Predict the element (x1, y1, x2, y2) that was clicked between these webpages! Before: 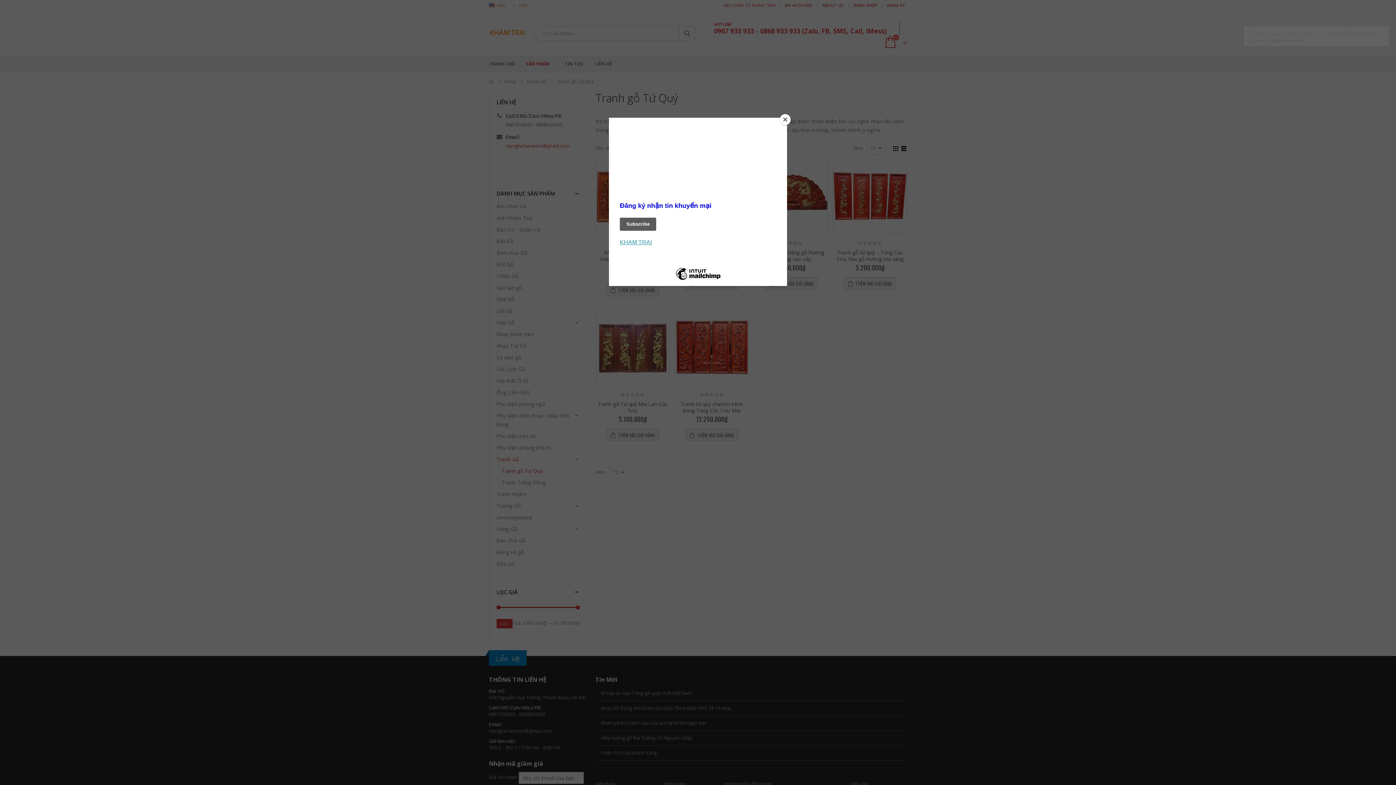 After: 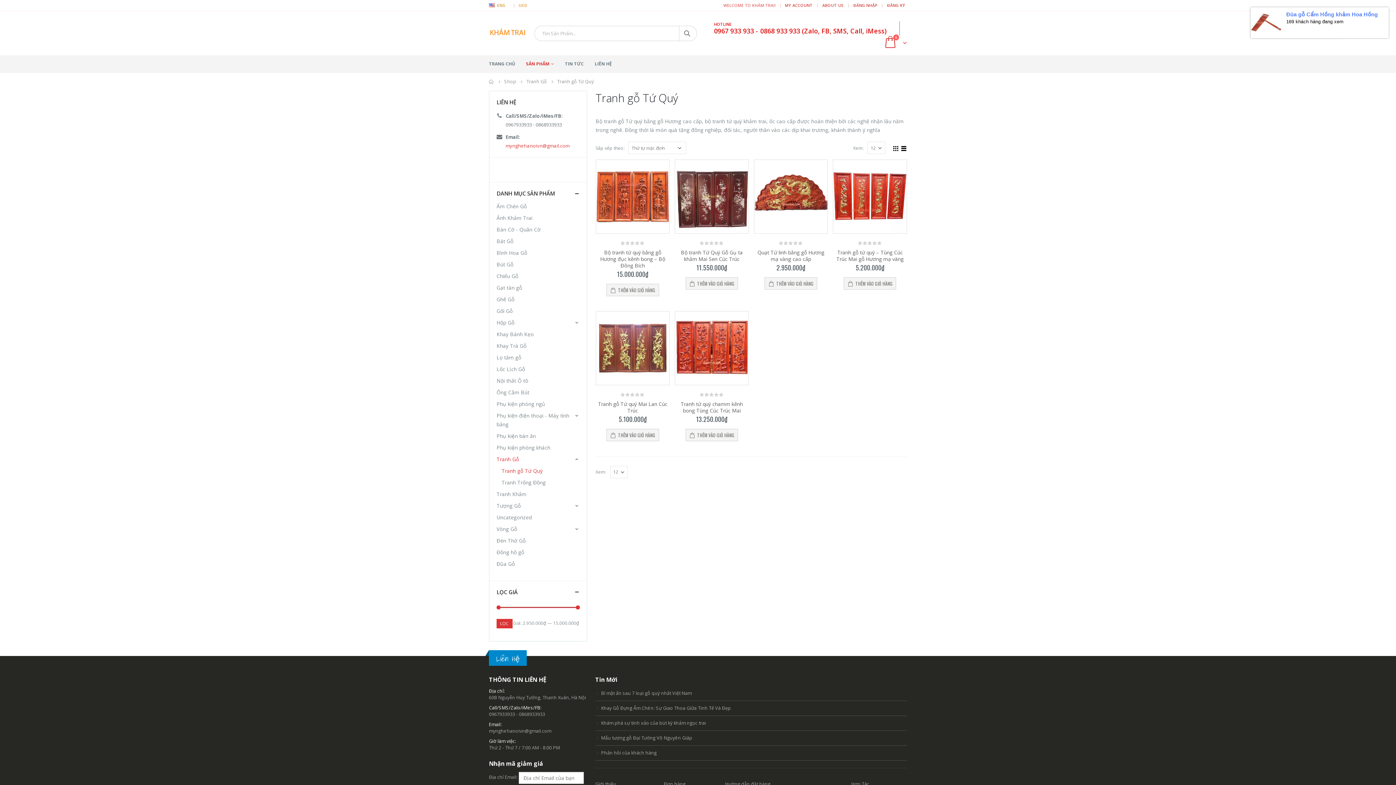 Action: label: Close bbox: (780, 114, 790, 125)